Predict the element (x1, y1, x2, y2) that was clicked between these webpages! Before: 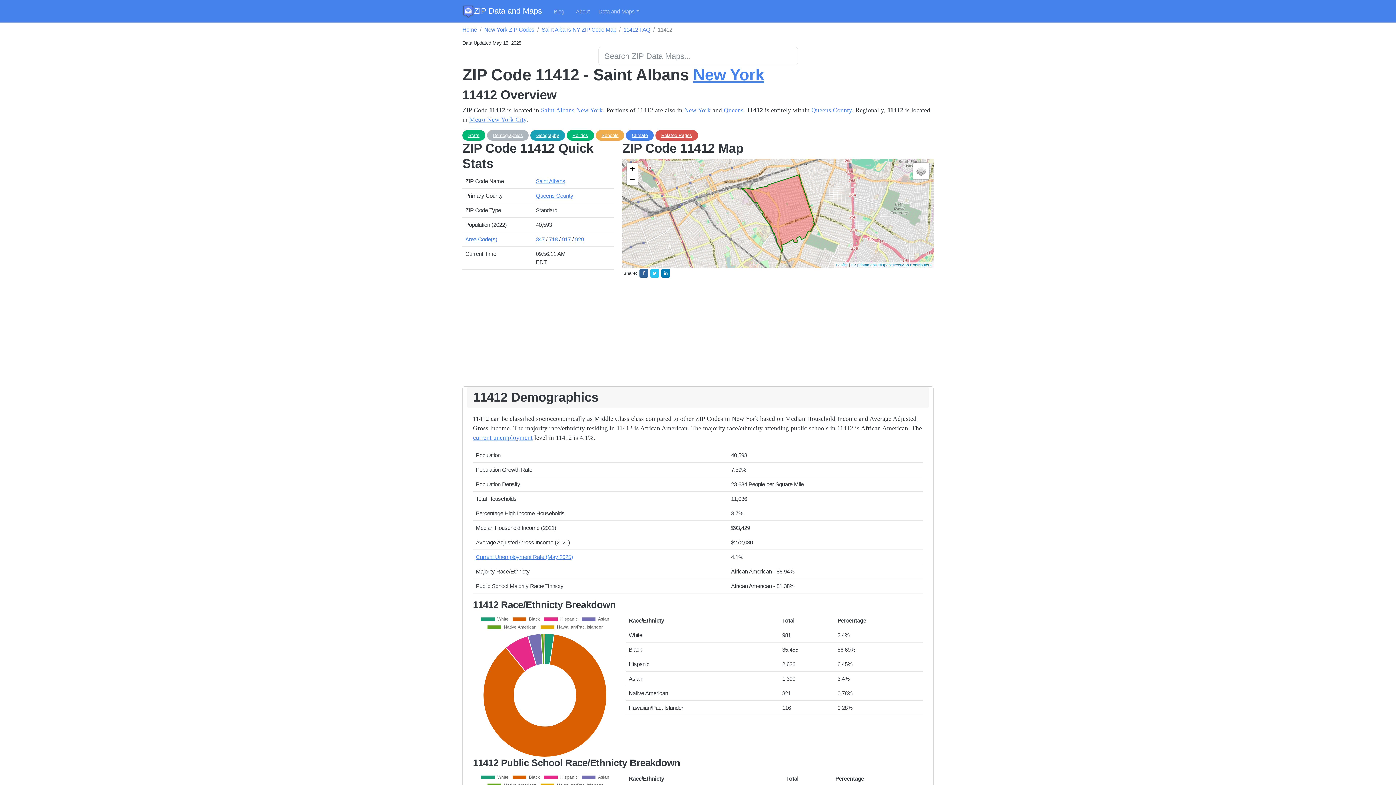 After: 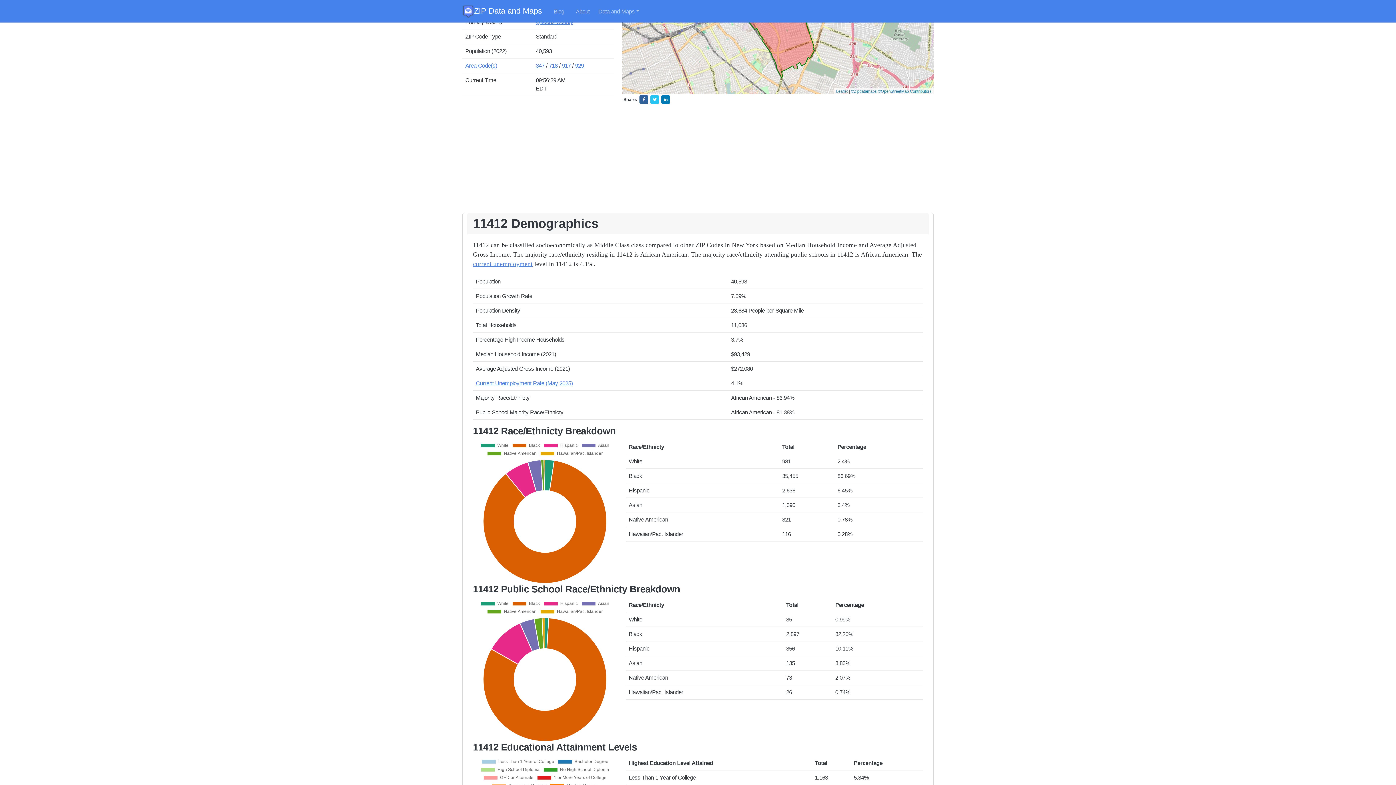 Action: bbox: (468, 132, 479, 138) label: Stats